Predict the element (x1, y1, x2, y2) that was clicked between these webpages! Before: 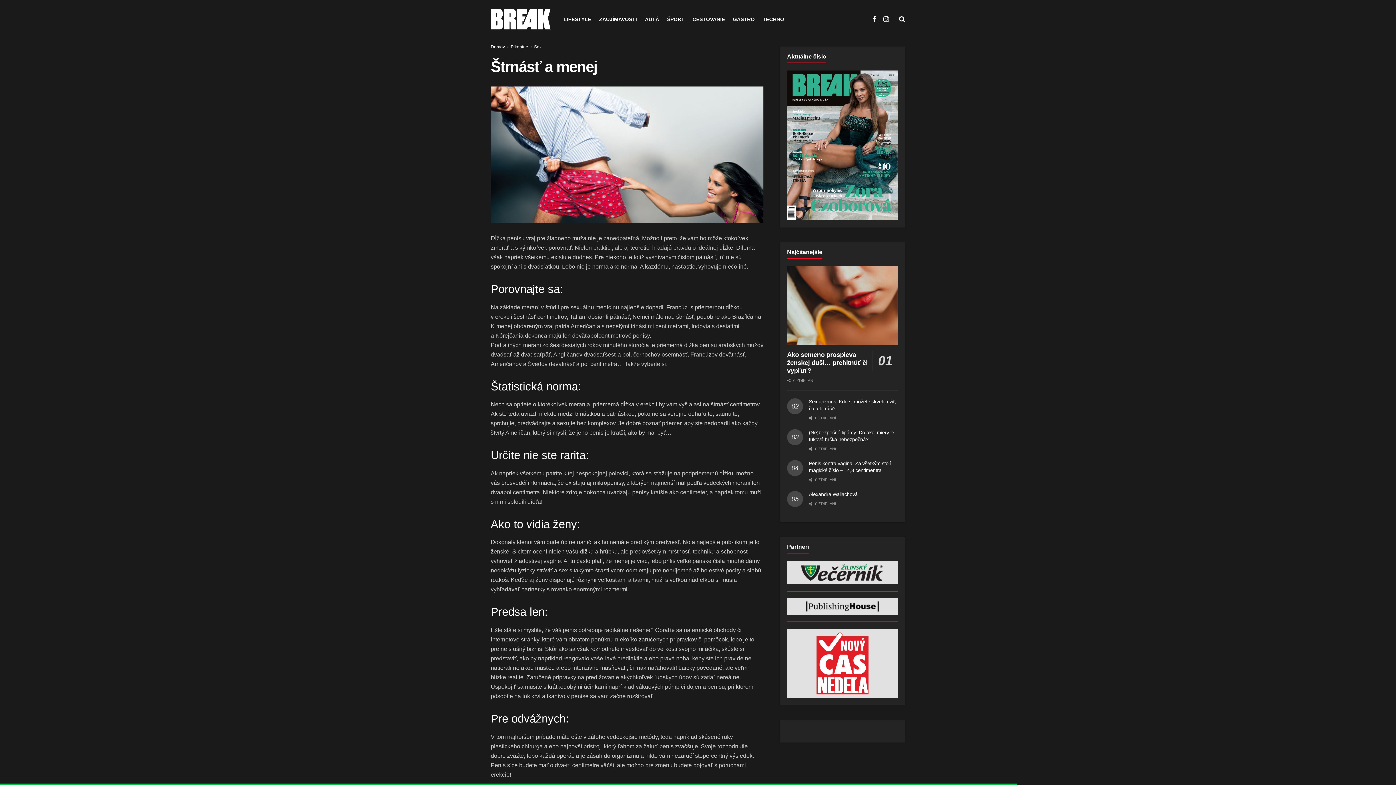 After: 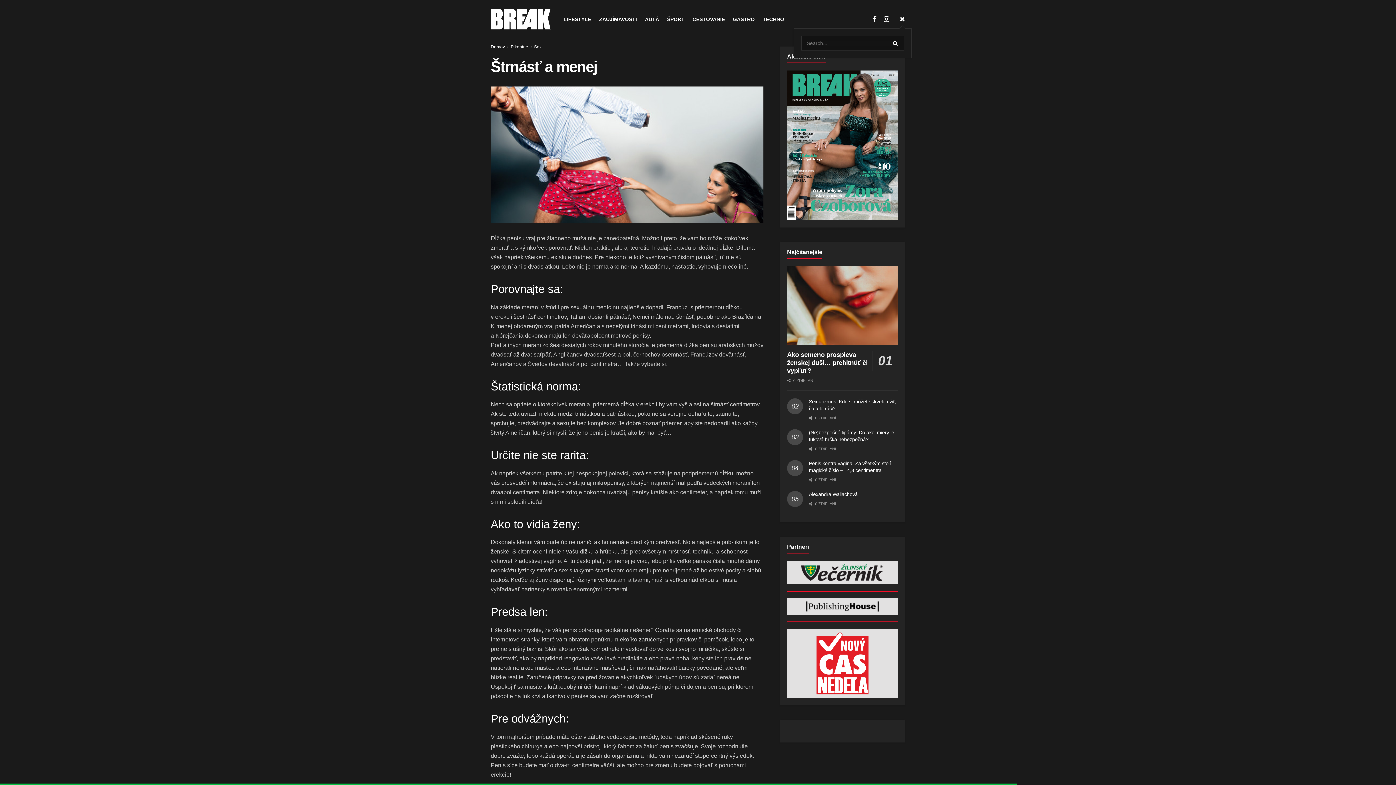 Action: label: Search Button bbox: (899, 10, 905, 28)